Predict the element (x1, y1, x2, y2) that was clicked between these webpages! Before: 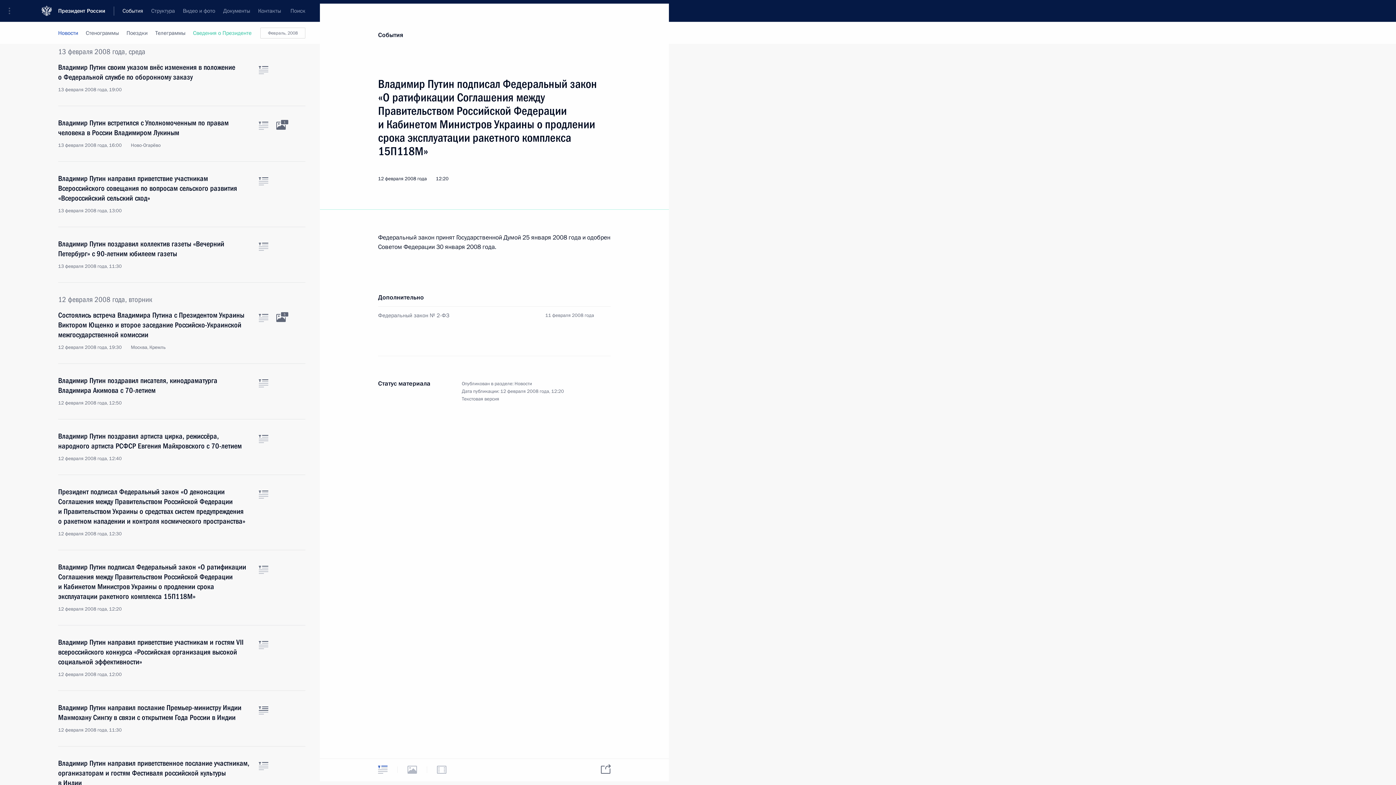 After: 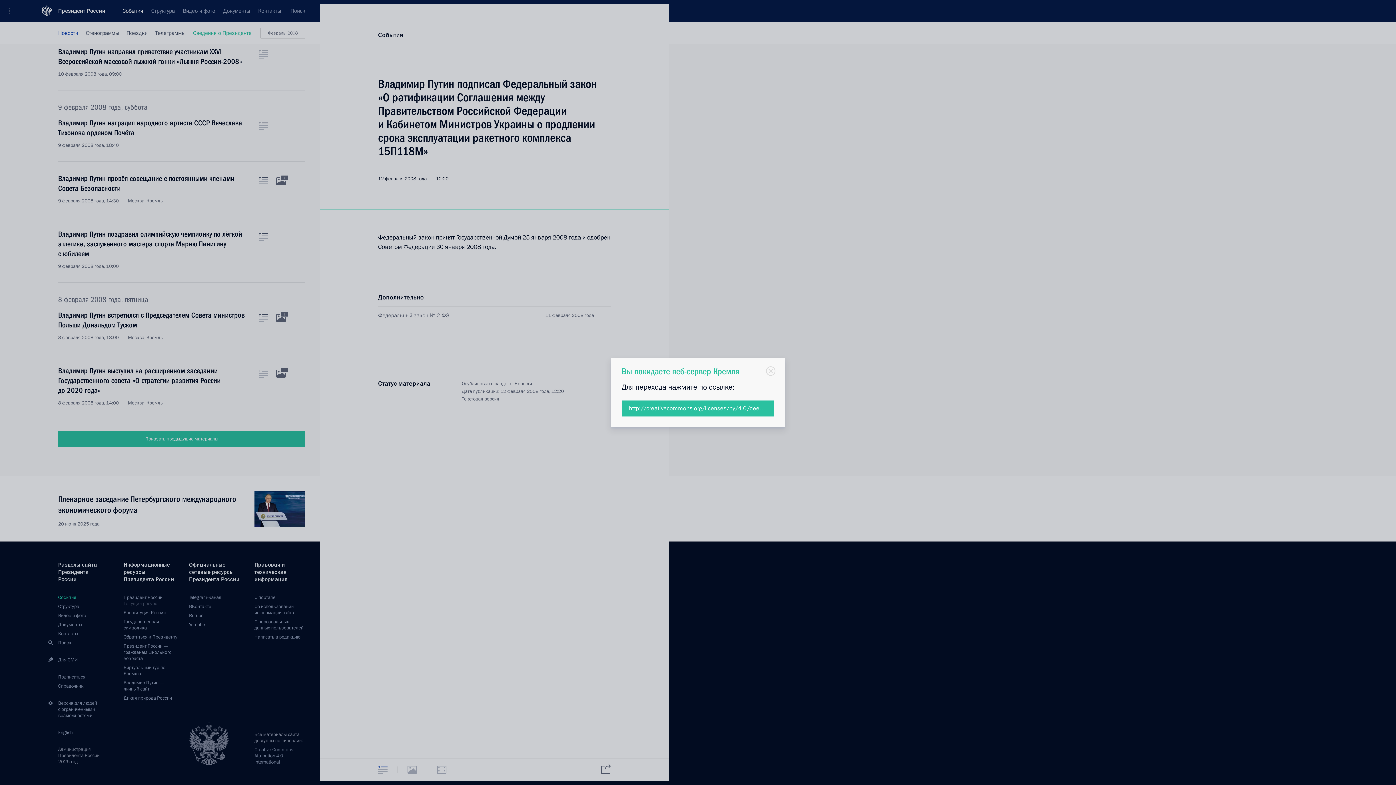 Action: label: Creative Commons Attribution 4.0 International bbox: (254, 746, 293, 765)